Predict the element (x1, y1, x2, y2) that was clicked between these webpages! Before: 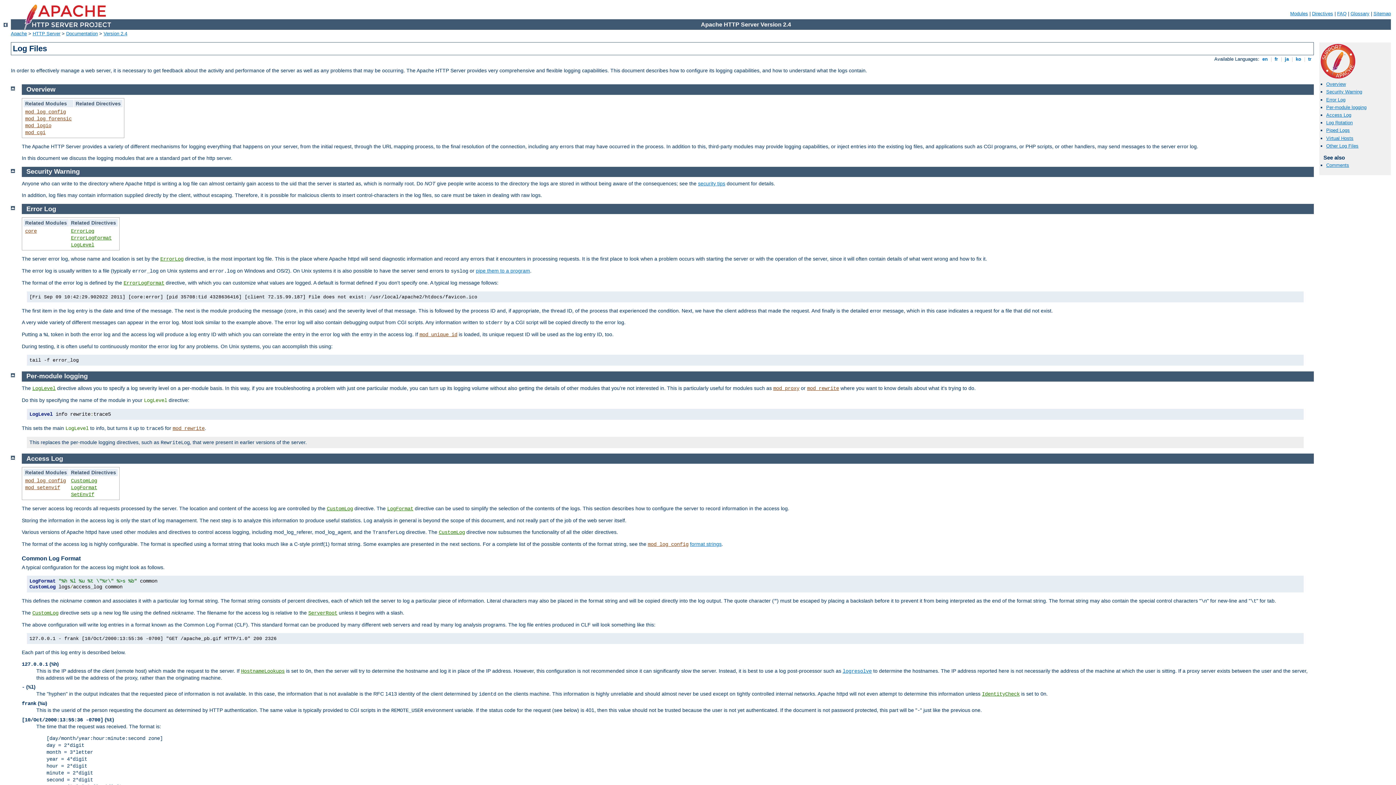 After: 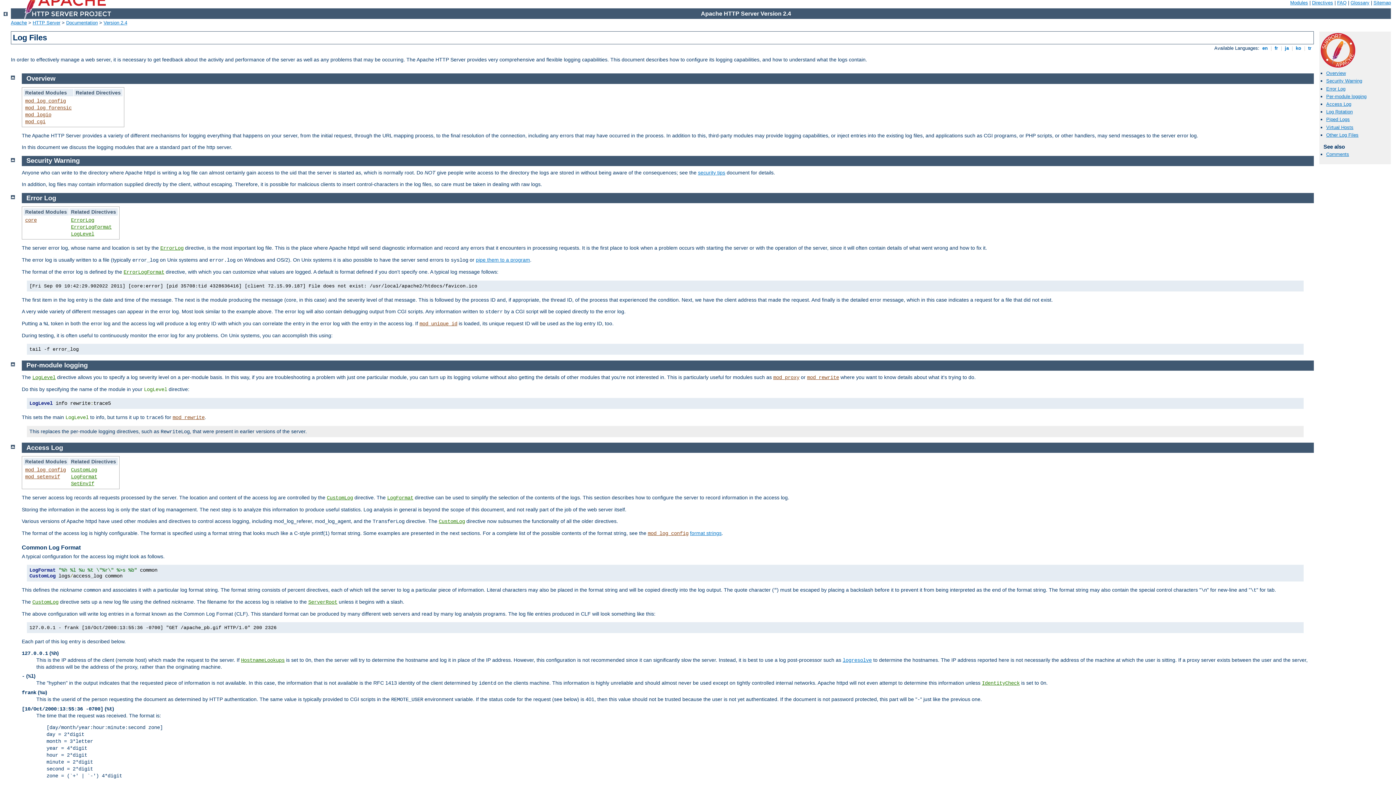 Action: bbox: (10, 167, 14, 172)